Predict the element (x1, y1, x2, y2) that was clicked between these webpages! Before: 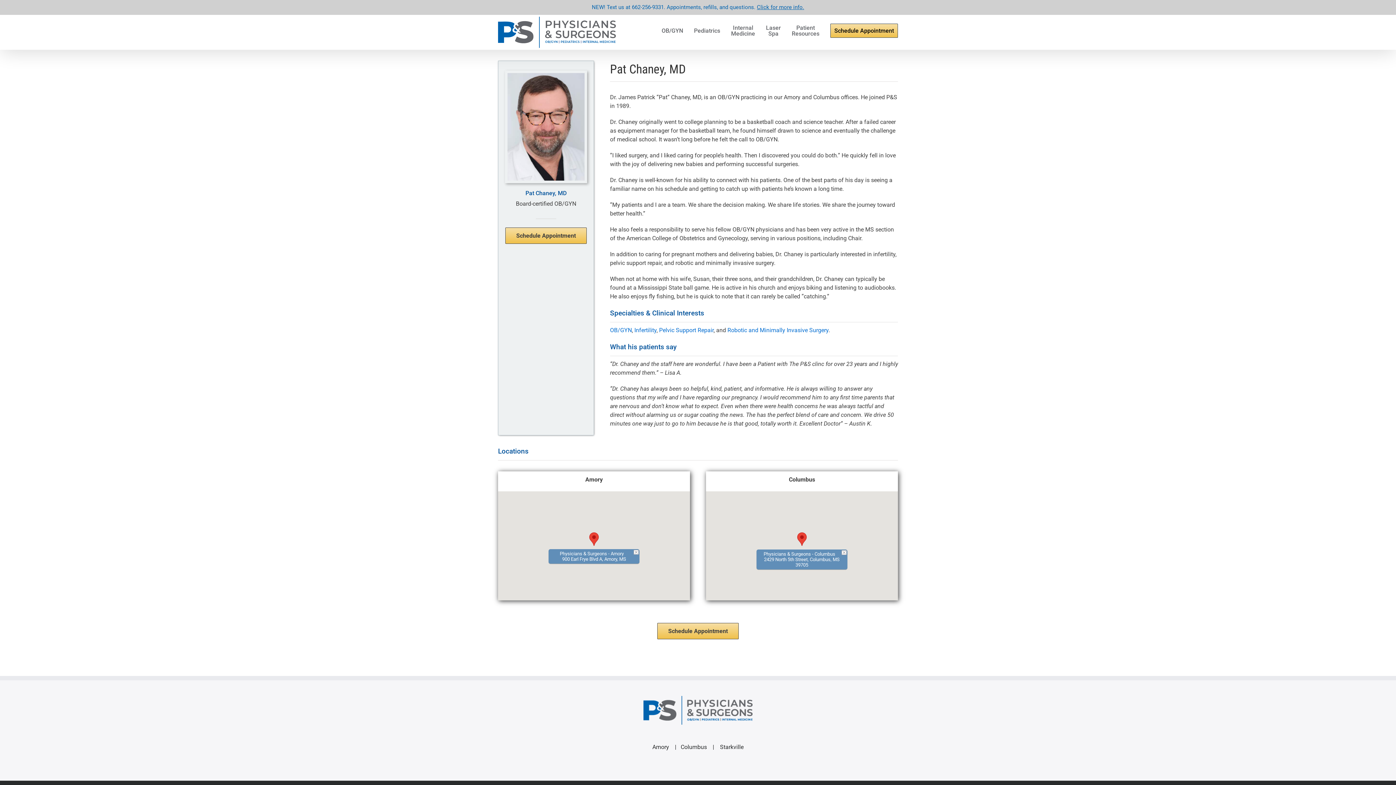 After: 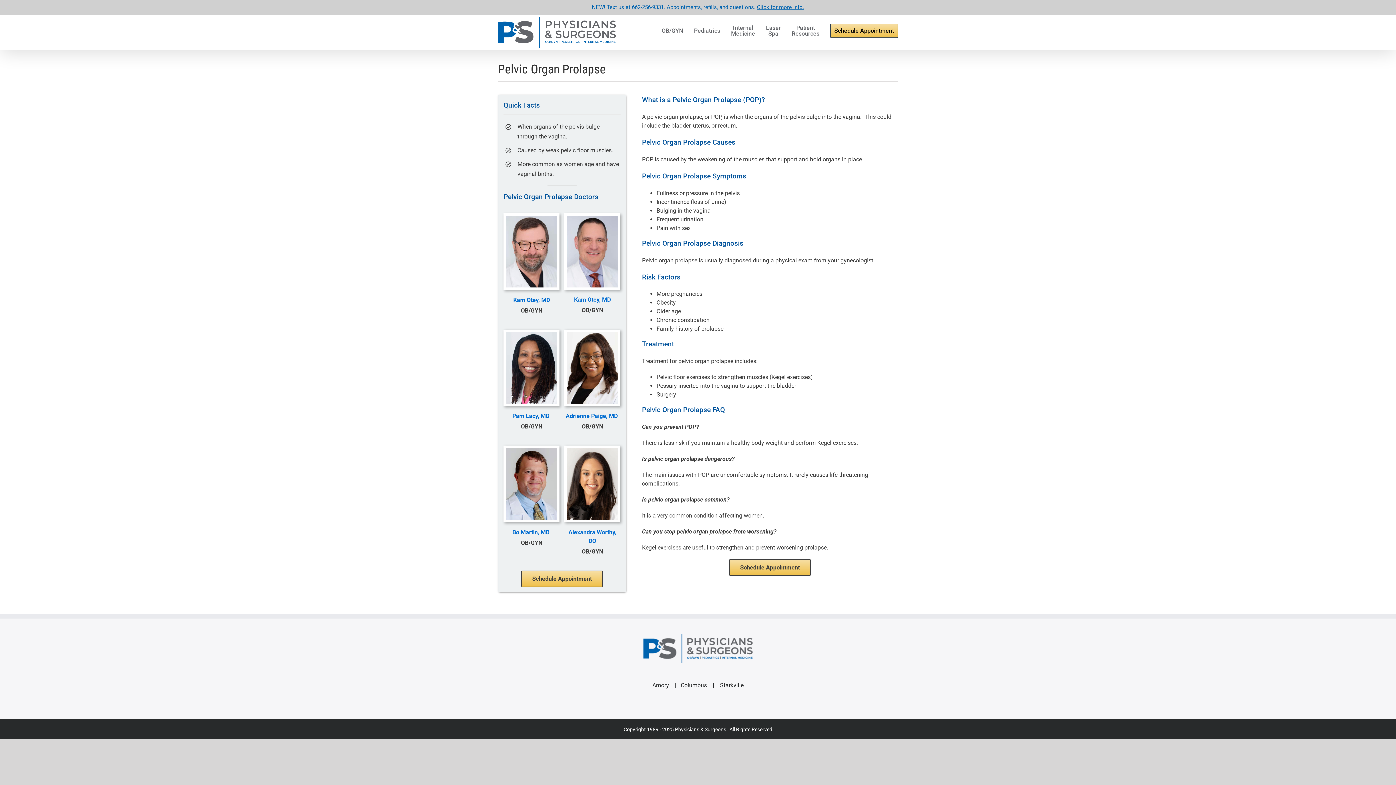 Action: bbox: (659, 326, 713, 333) label: Pelvic Support Repair